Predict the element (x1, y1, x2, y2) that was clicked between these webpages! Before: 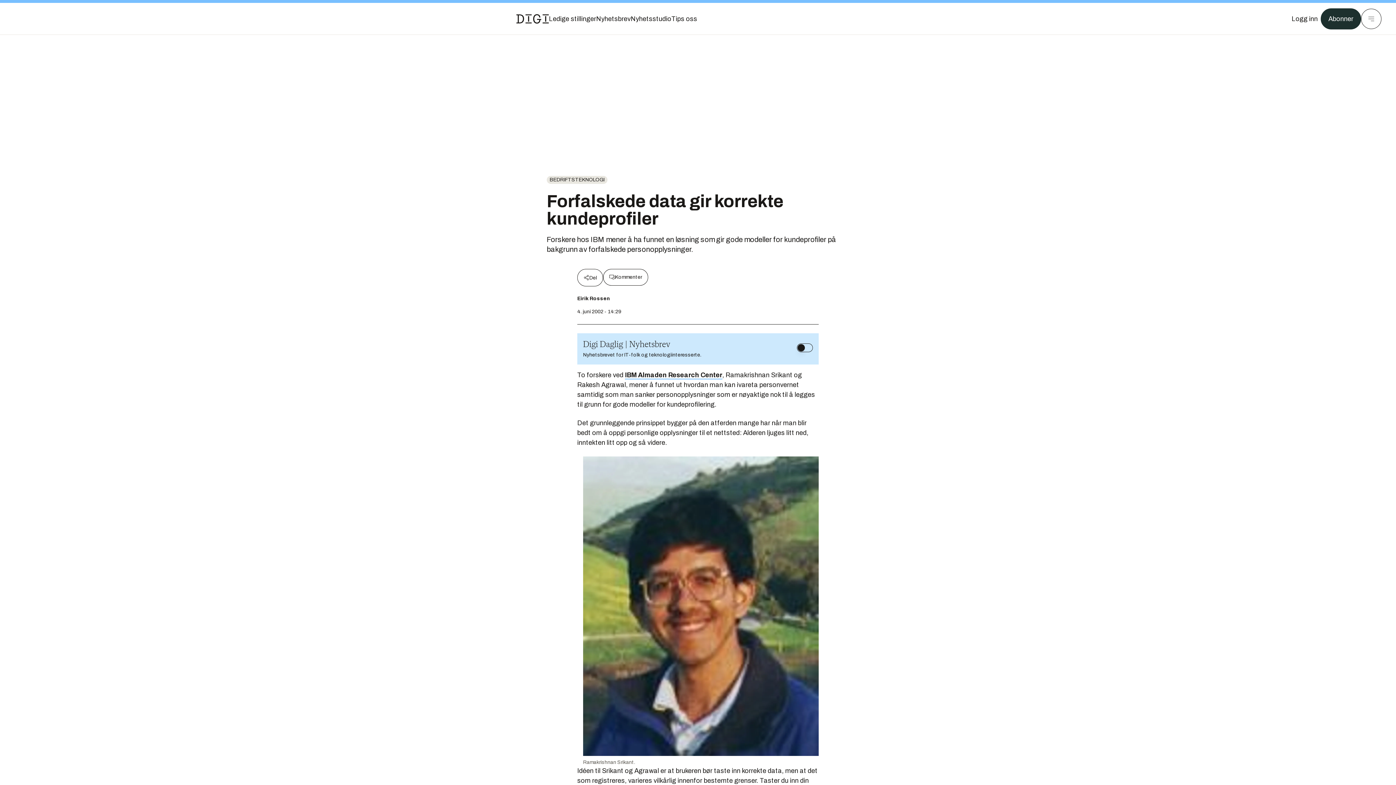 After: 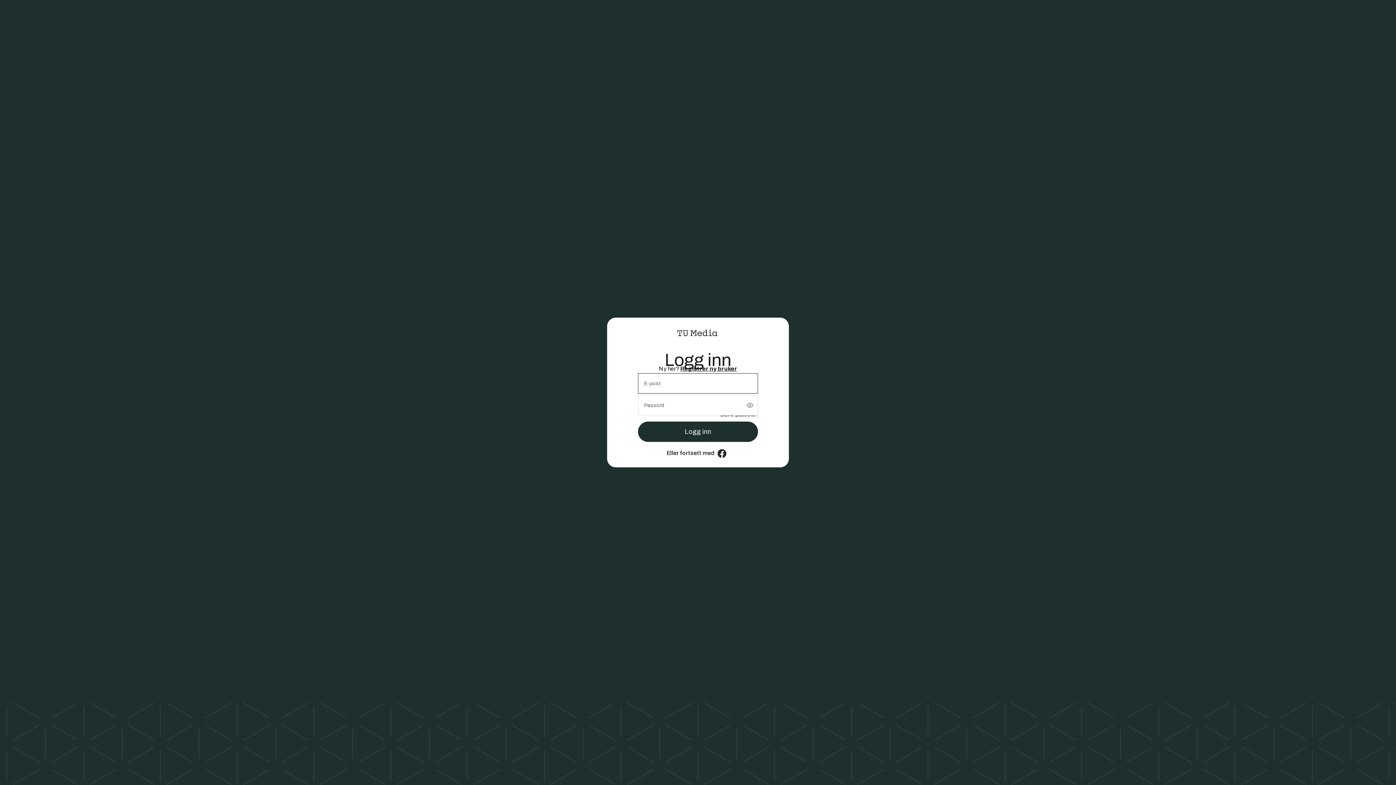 Action: bbox: (797, 343, 813, 352)